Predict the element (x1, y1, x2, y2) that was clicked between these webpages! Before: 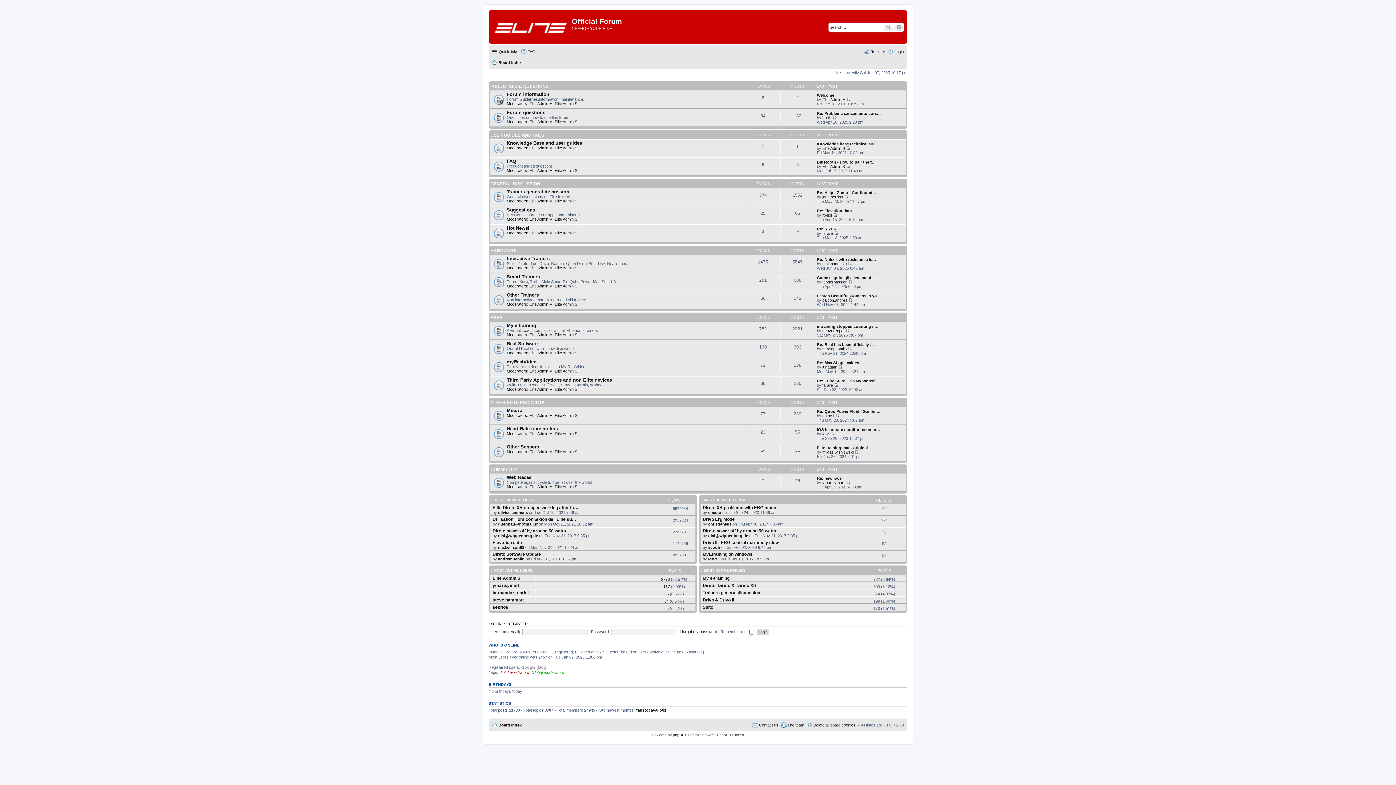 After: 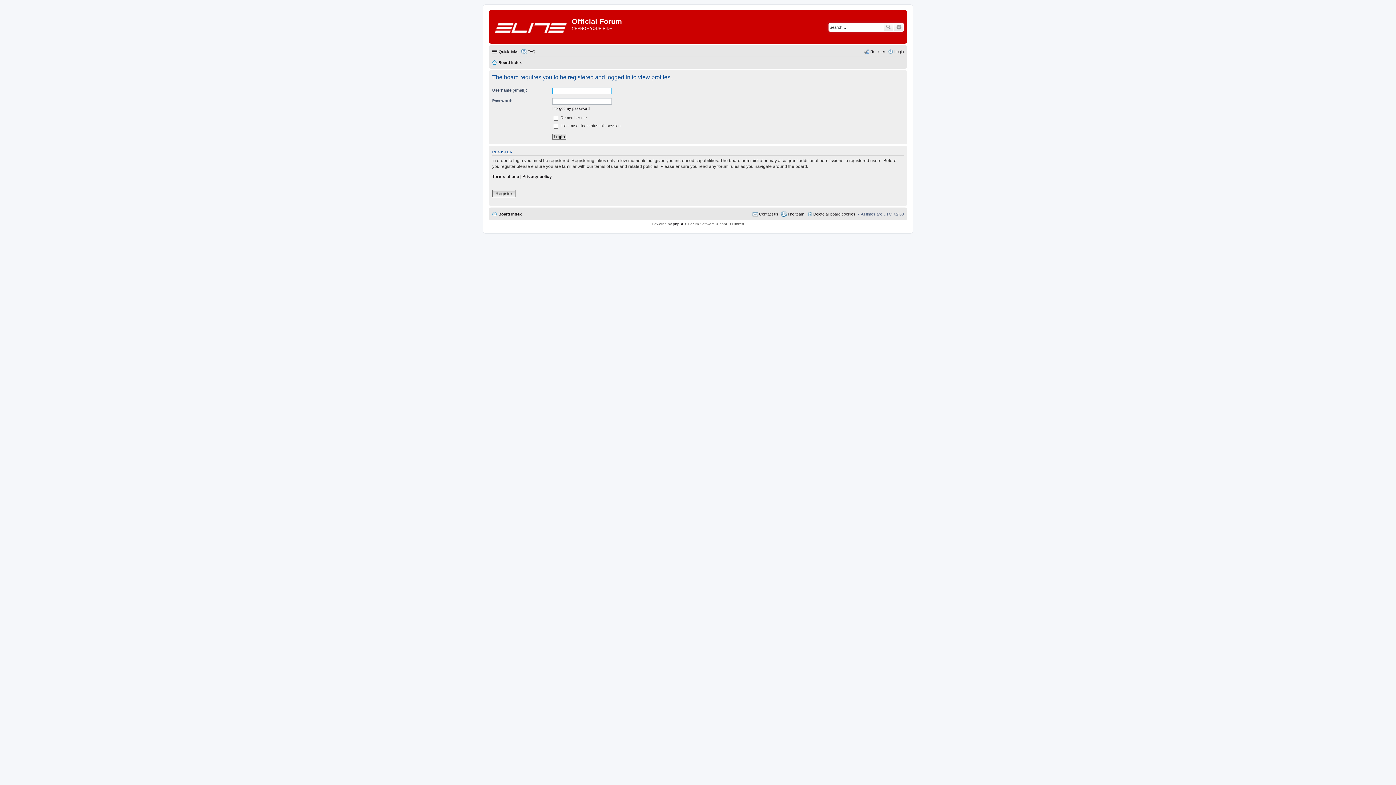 Action: bbox: (529, 145, 552, 150) label: Elite Admin M